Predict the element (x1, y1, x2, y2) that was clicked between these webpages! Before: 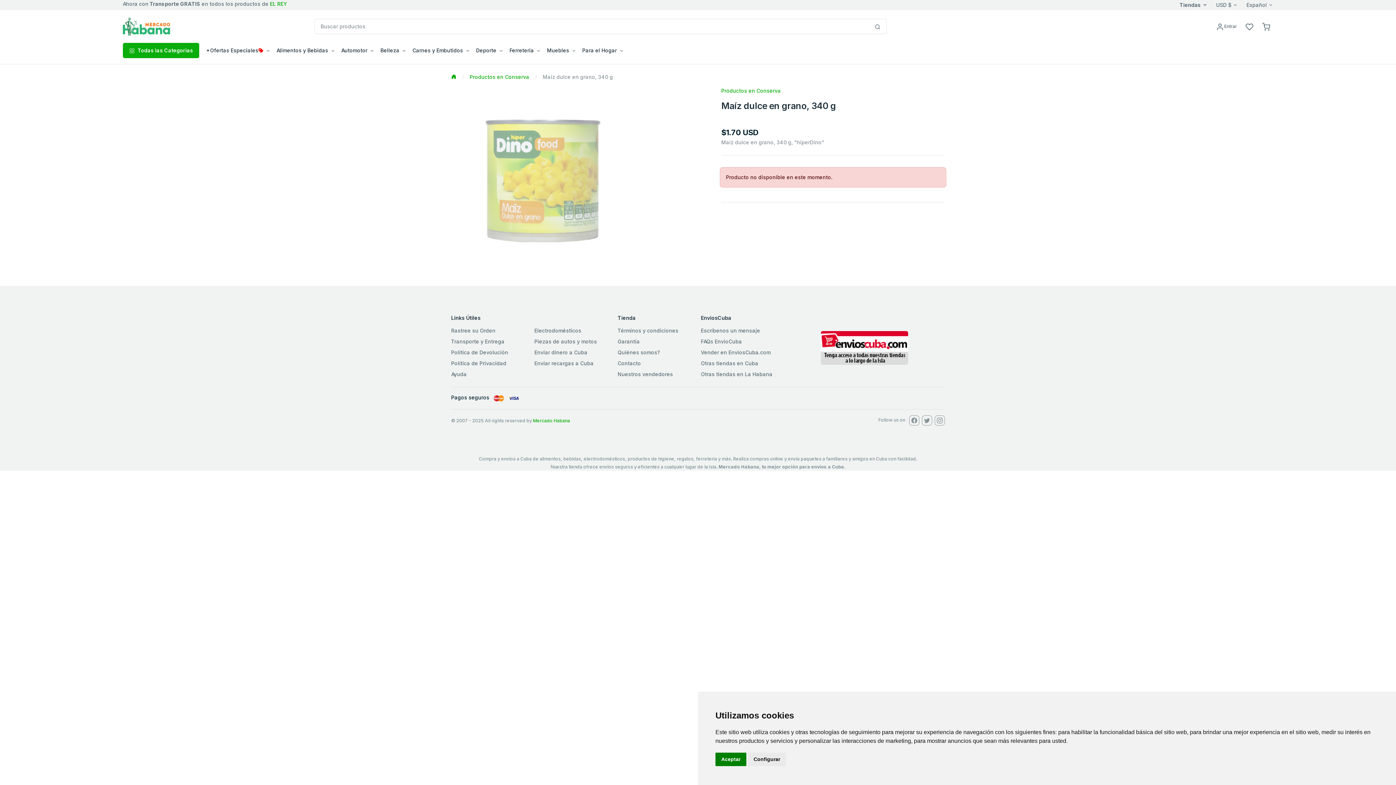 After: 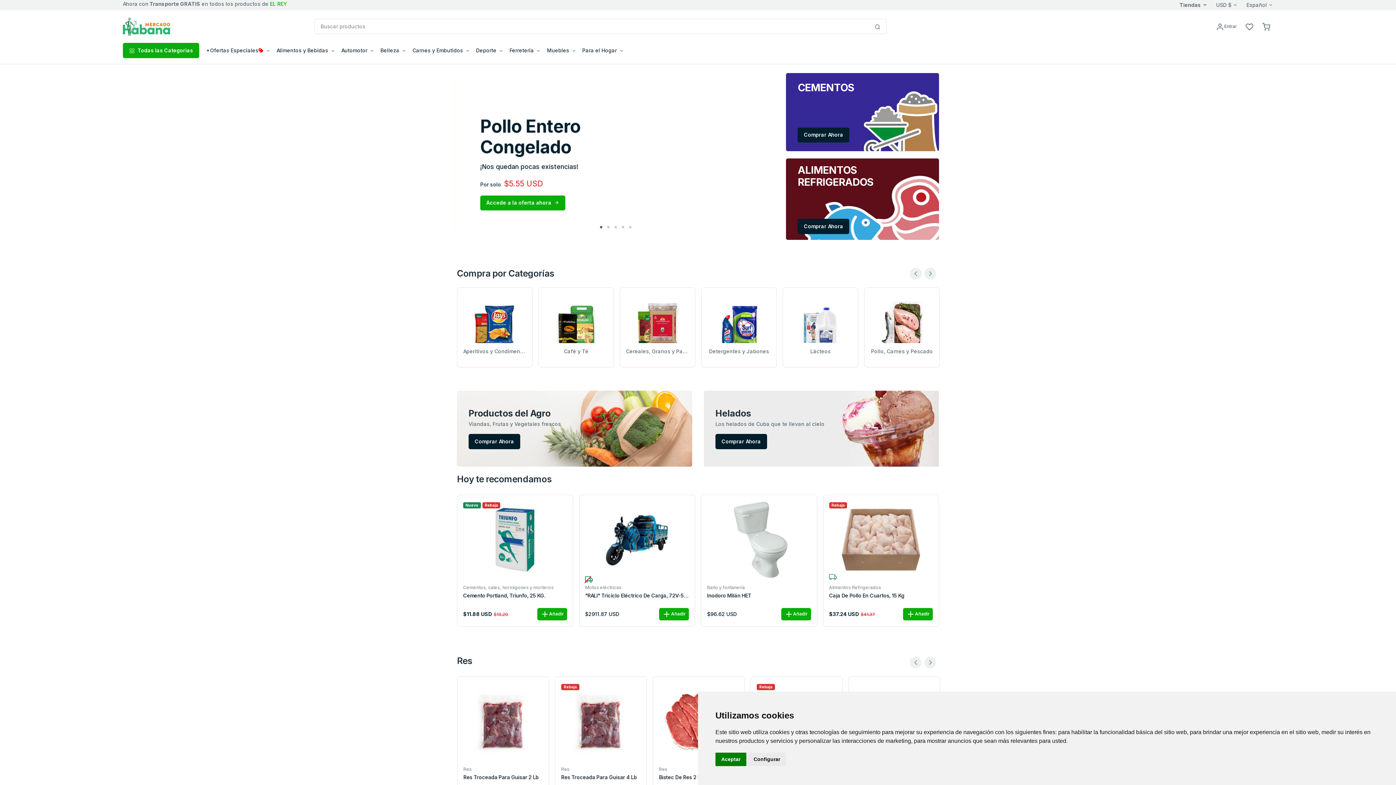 Action: bbox: (533, 418, 570, 423) label: Mercado Habana